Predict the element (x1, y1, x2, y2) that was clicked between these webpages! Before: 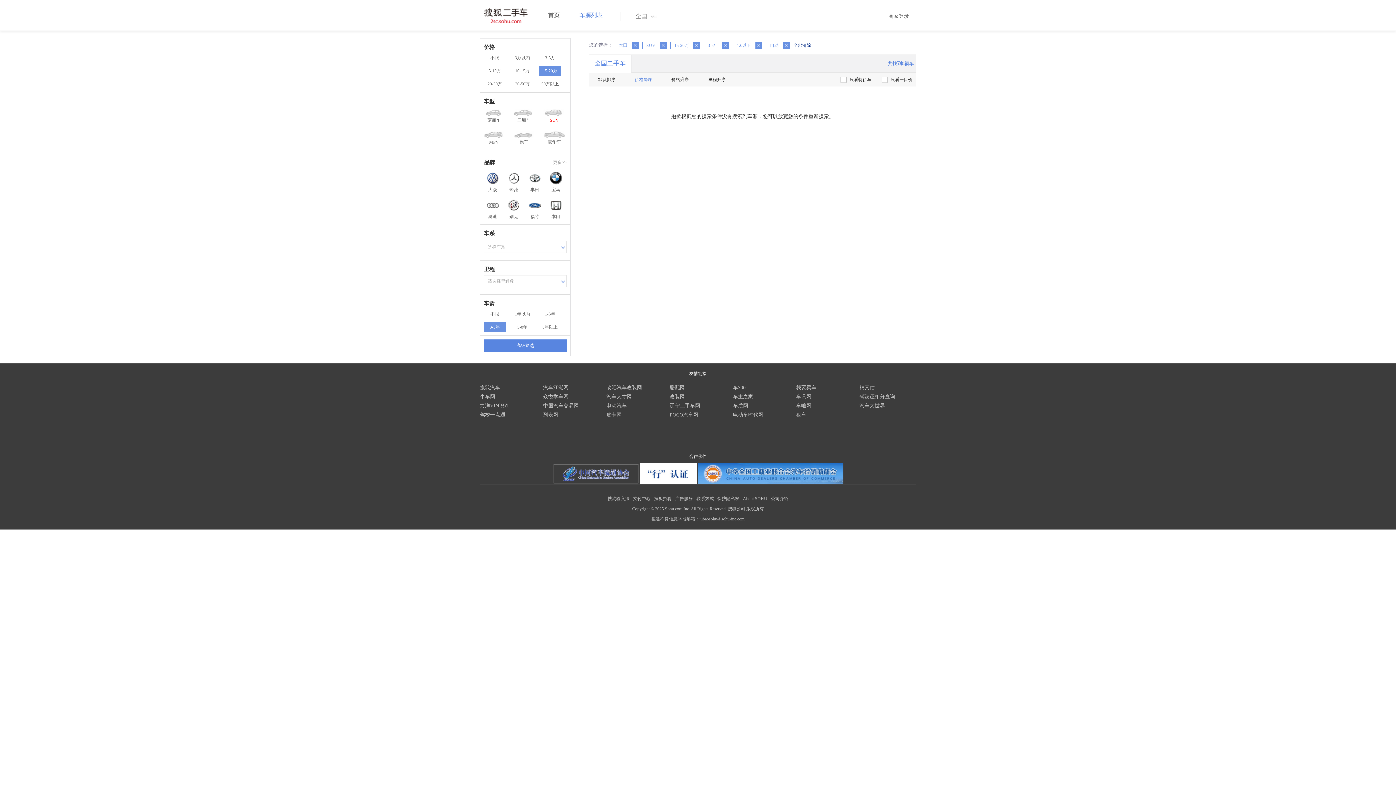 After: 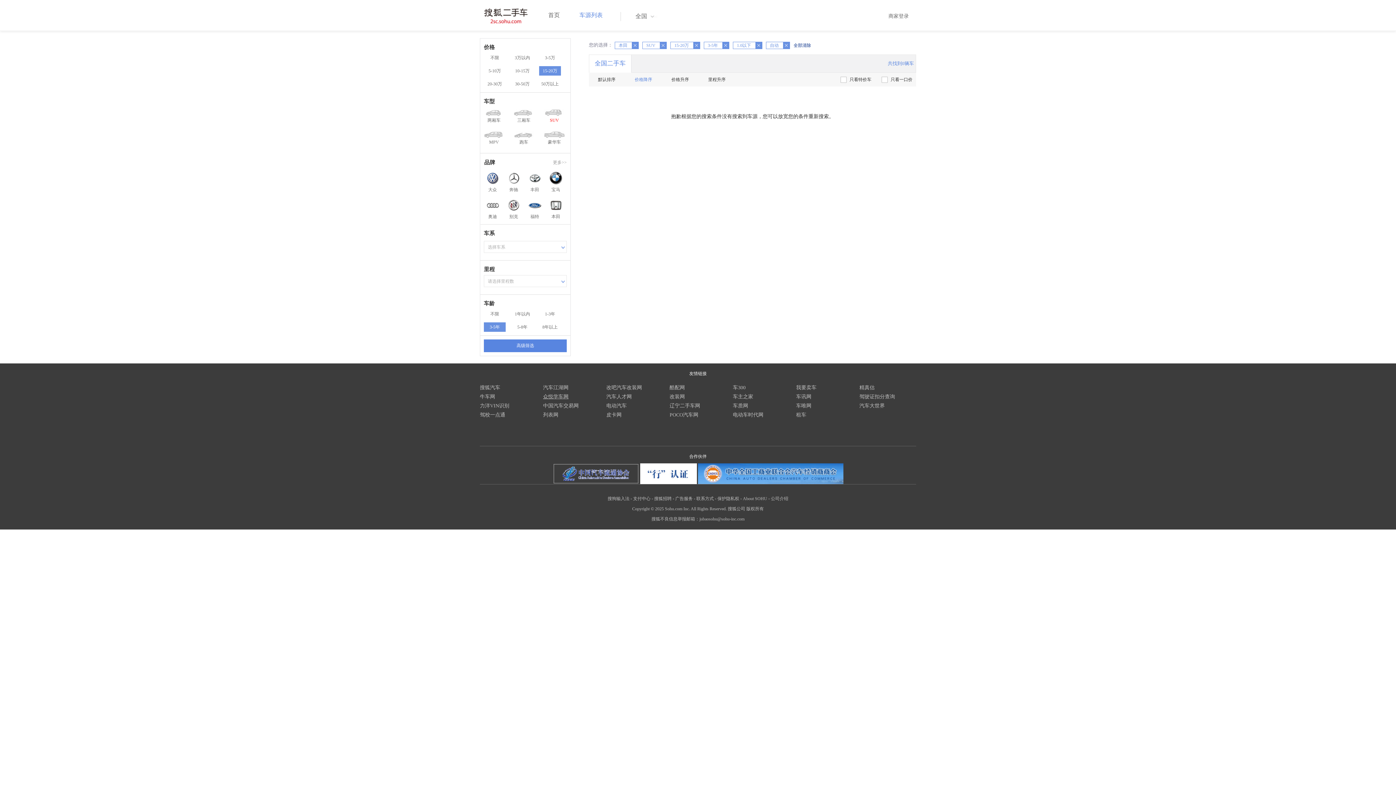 Action: bbox: (543, 394, 568, 399) label: 众悦学车网